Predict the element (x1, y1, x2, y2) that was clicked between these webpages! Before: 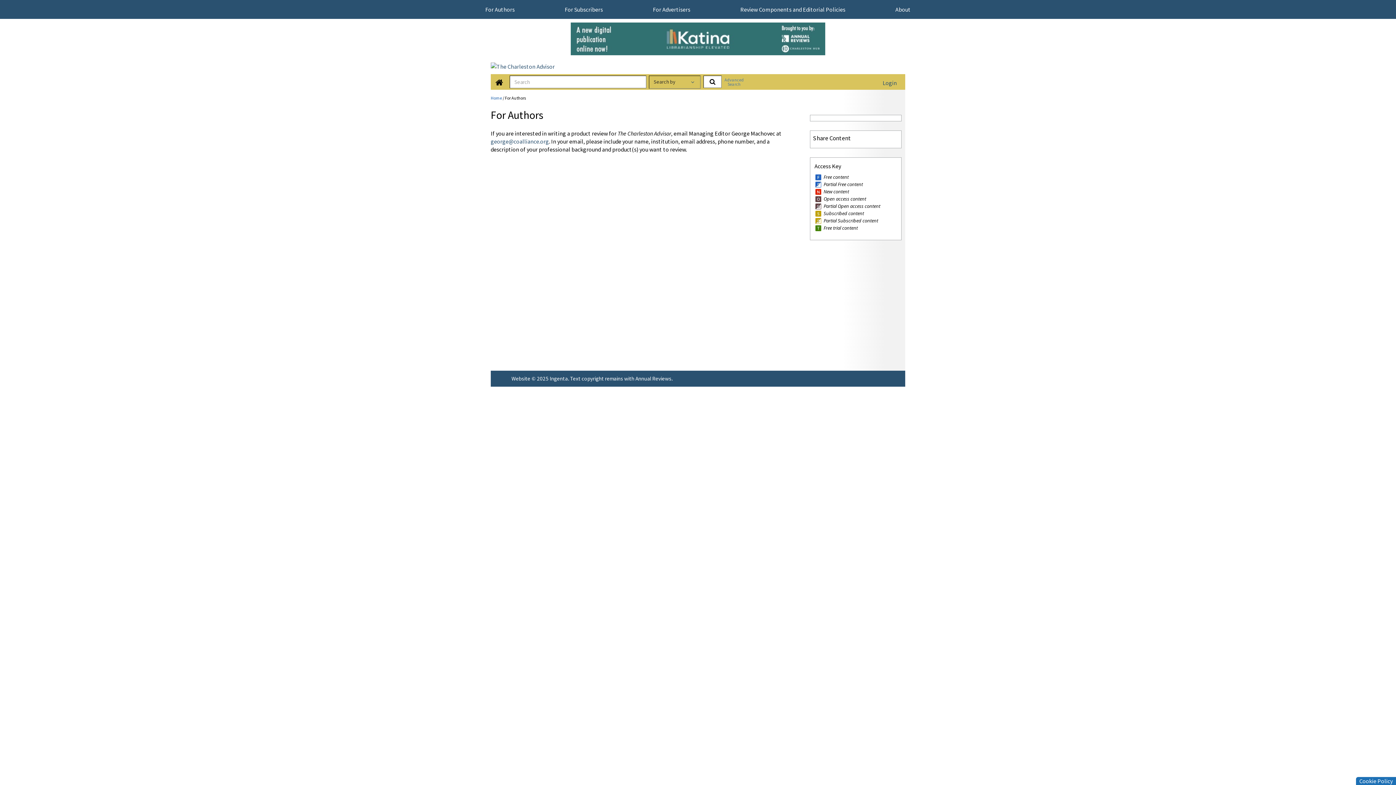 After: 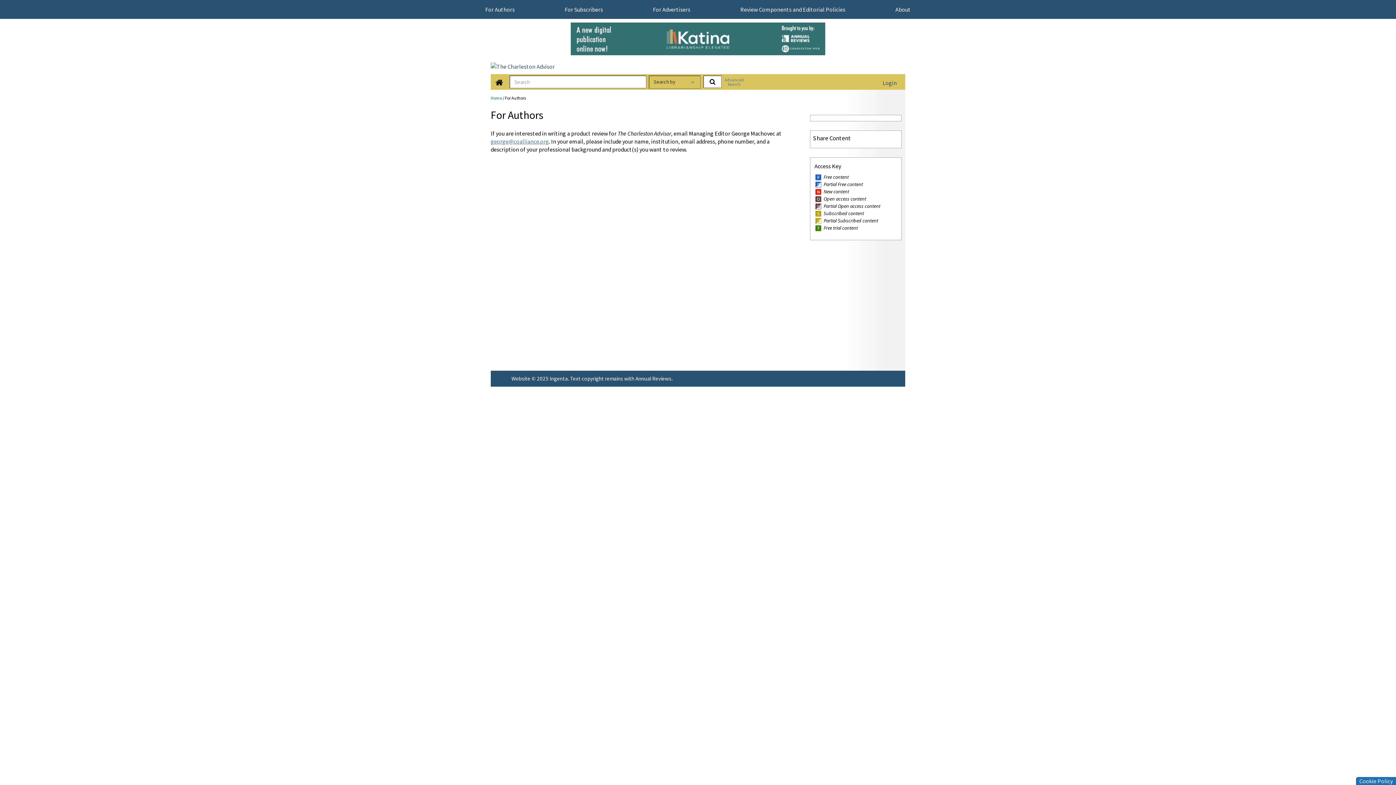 Action: label: george@coalliance.org bbox: (490, 137, 549, 145)